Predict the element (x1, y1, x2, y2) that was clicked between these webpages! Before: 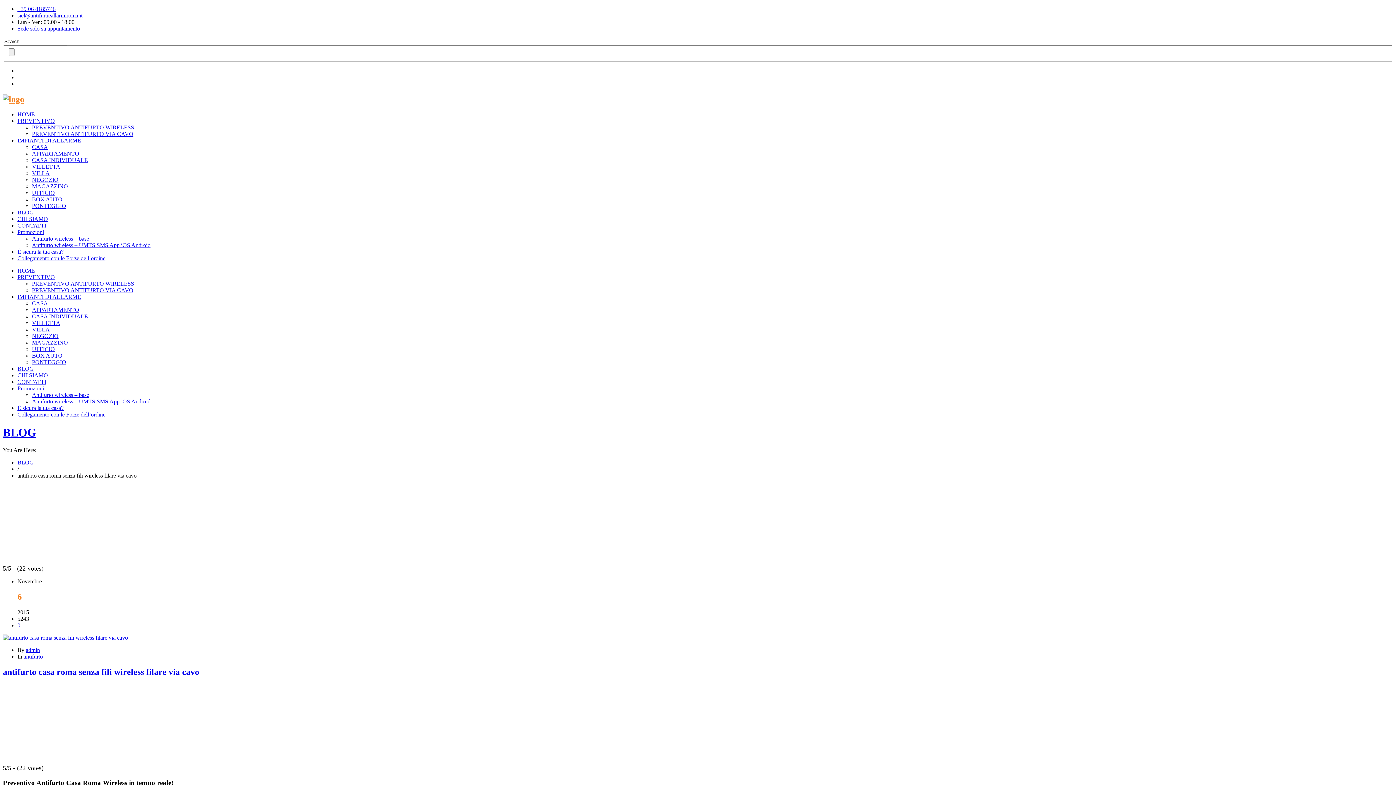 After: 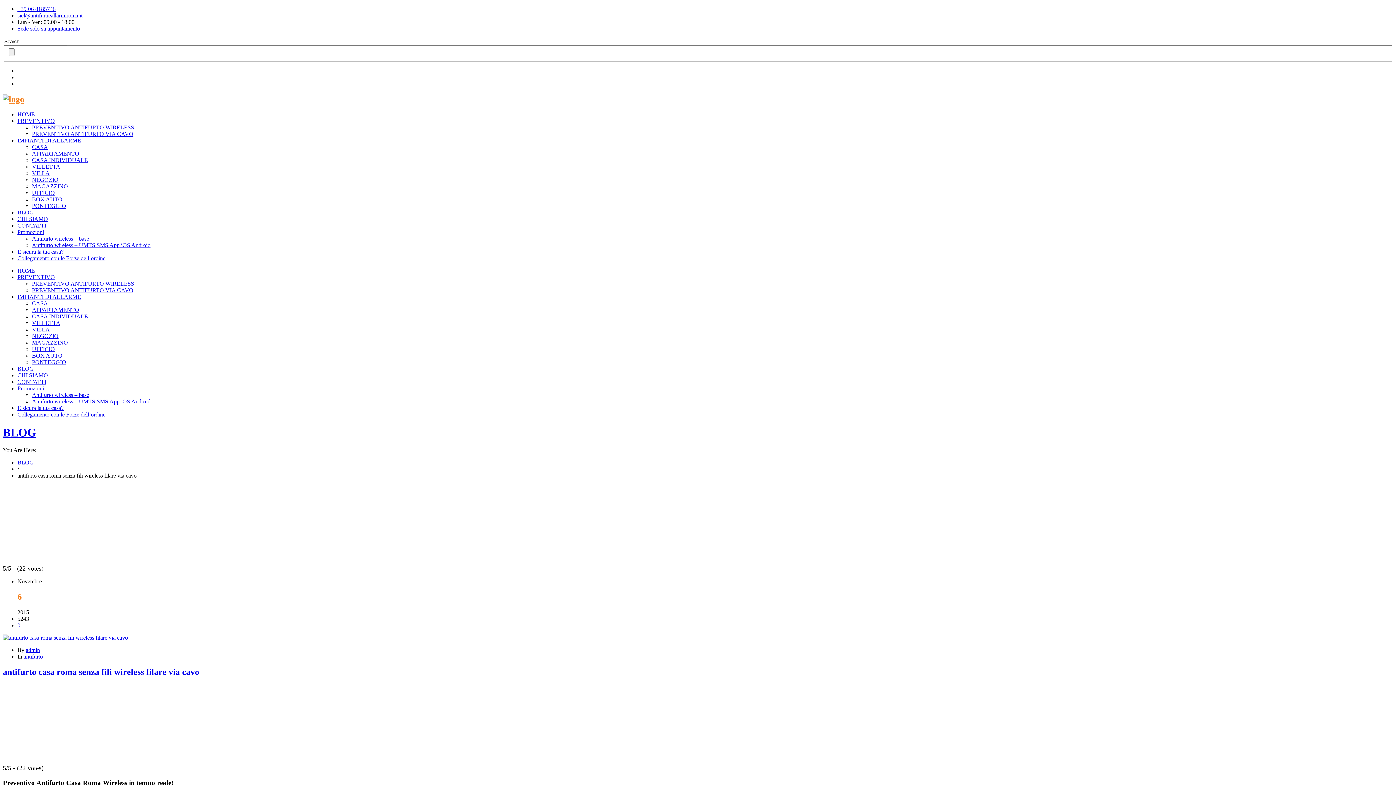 Action: bbox: (17, 5, 55, 12) label: +39 06 8185746